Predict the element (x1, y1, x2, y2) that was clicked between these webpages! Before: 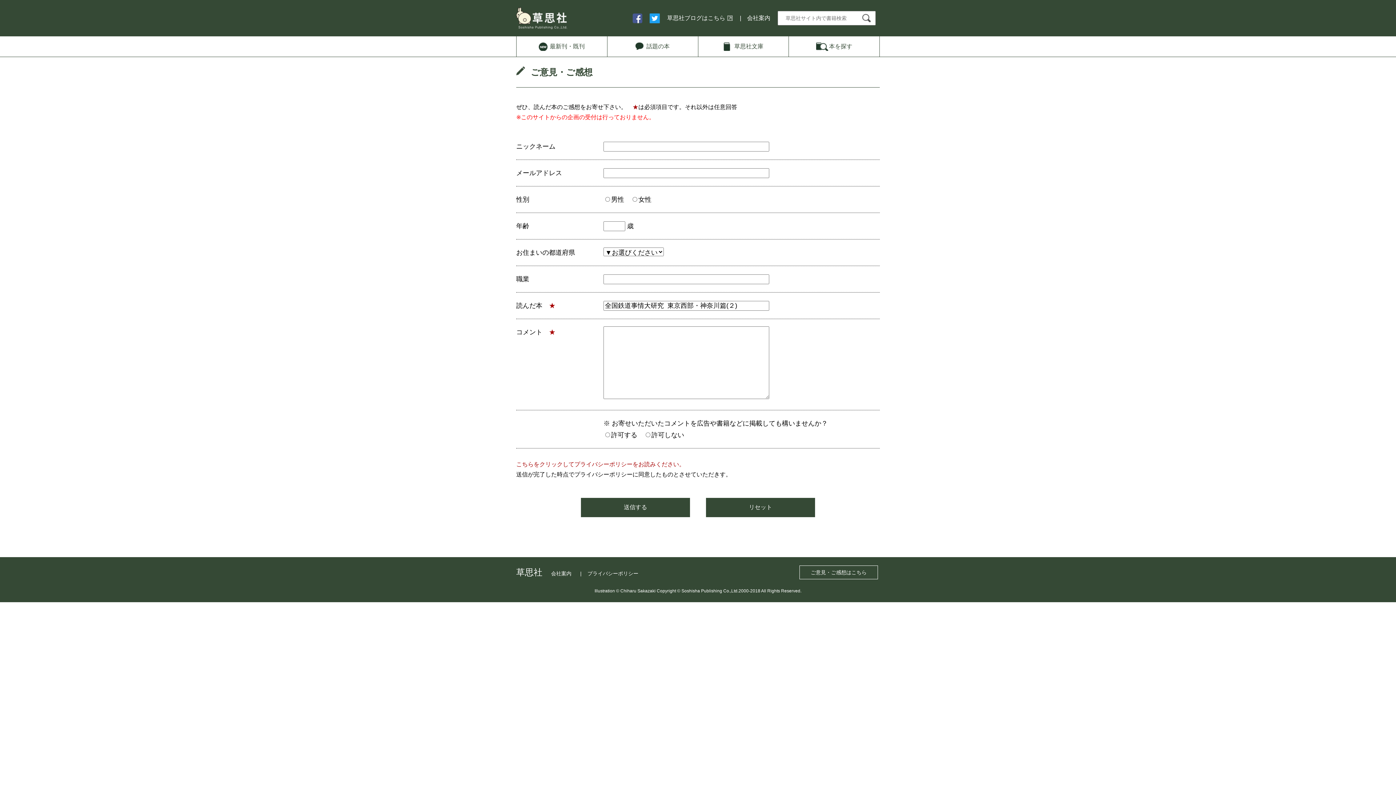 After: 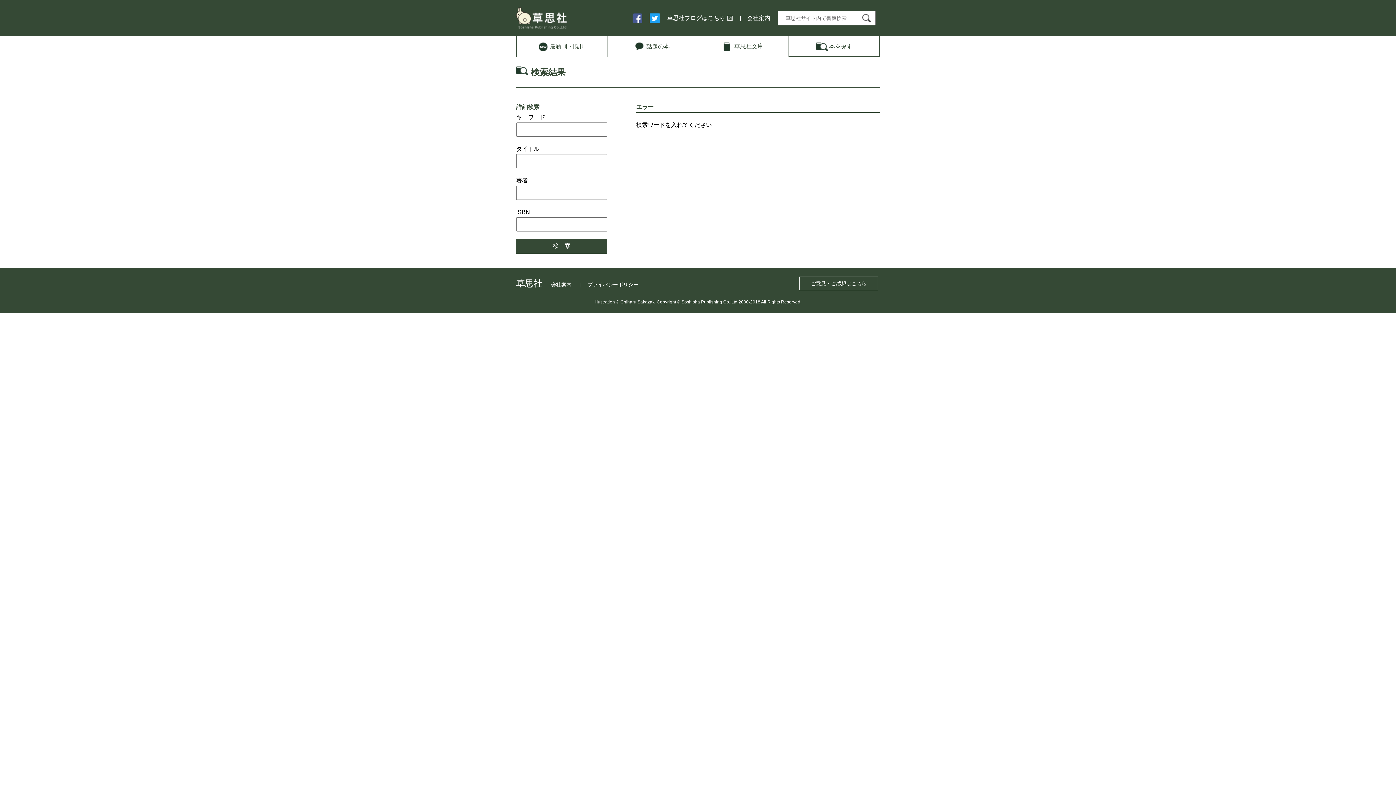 Action: bbox: (859, 10, 873, 22)